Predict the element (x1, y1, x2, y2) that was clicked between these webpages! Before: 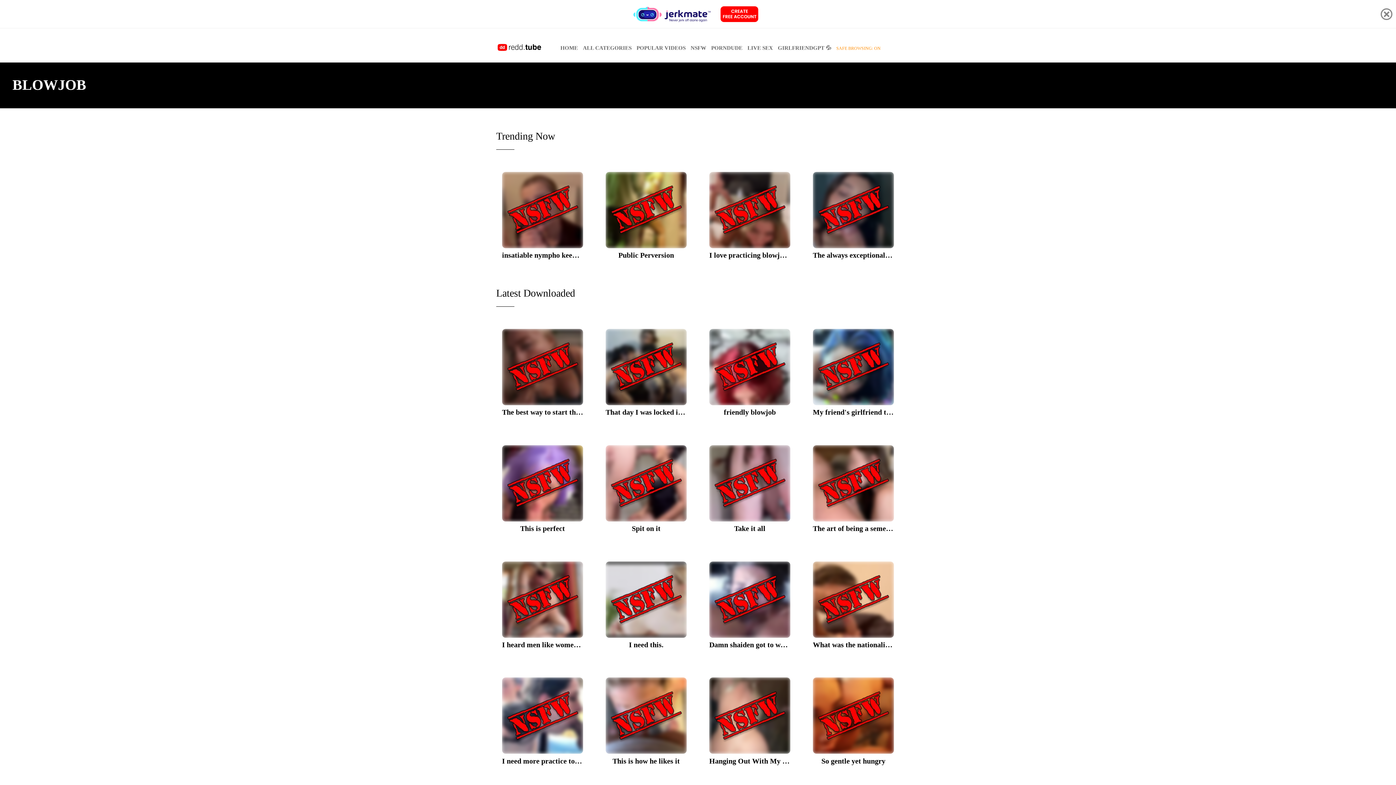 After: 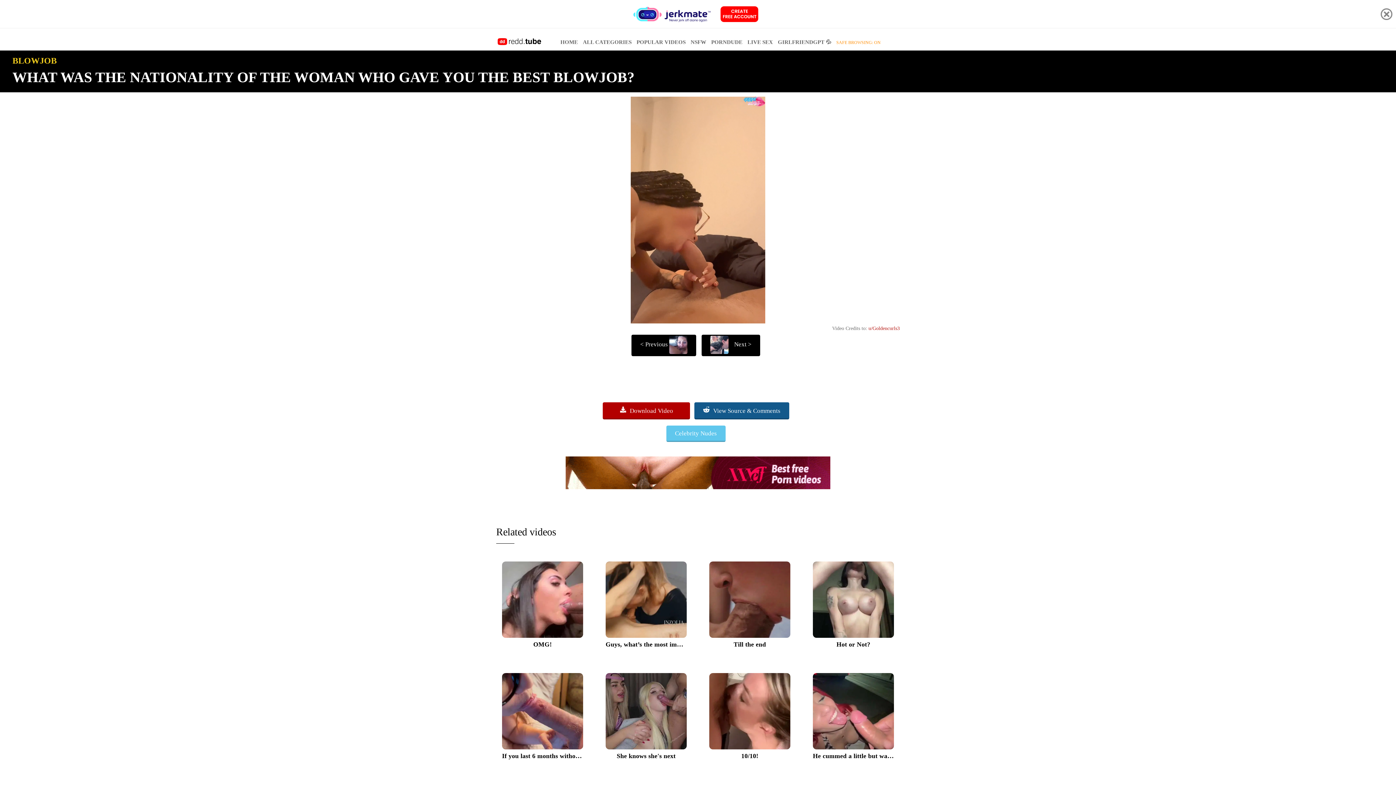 Action: label: What was the nationality of the woman who gave you the best blowjob? bbox: (807, 558, 900, 657)